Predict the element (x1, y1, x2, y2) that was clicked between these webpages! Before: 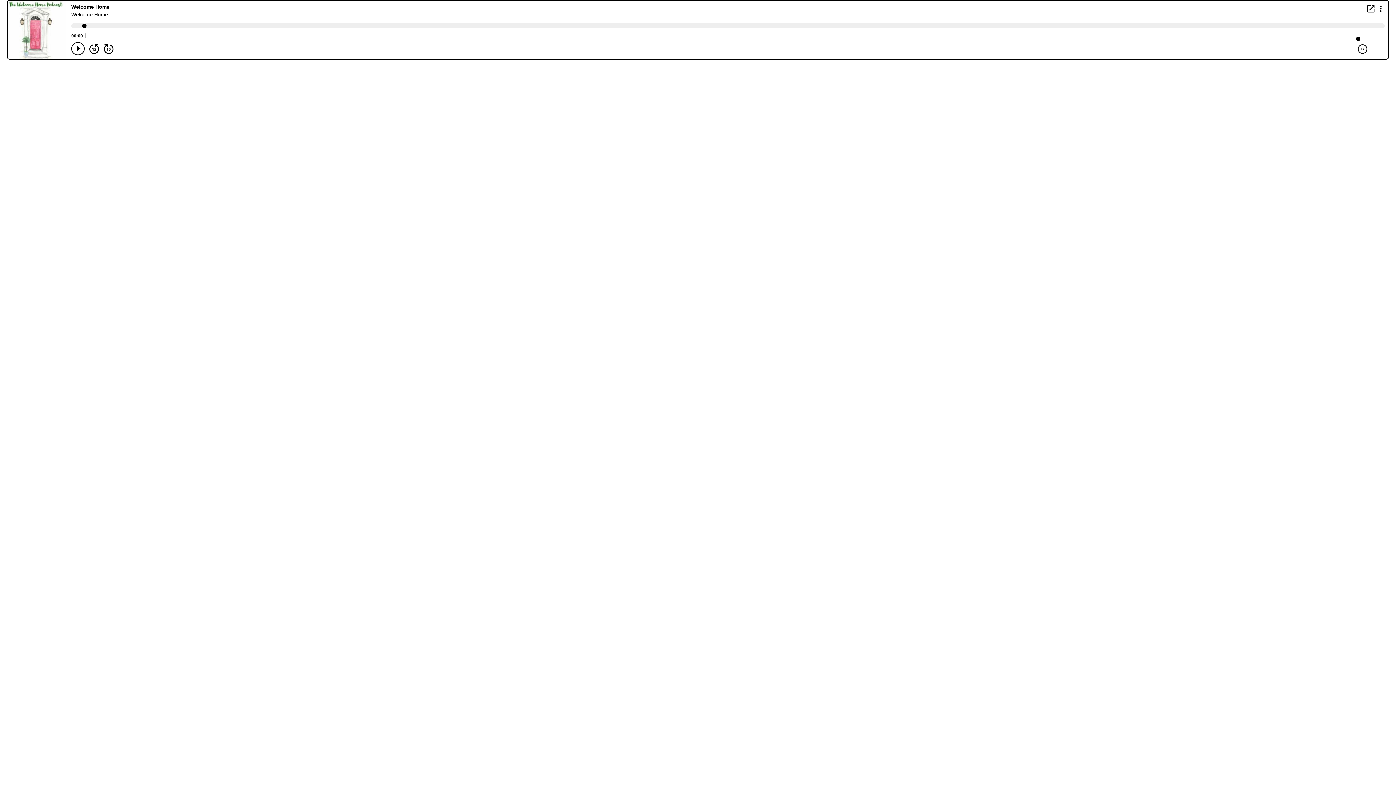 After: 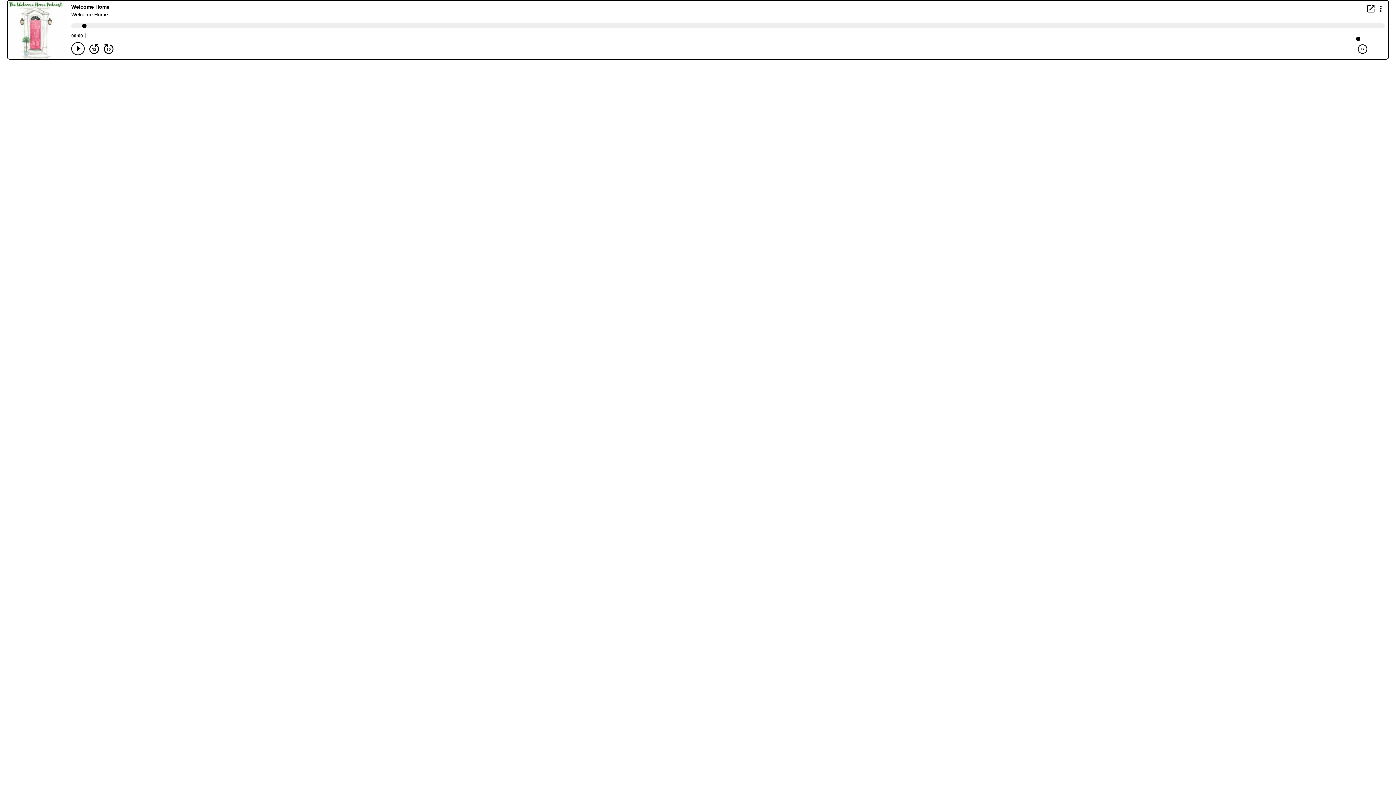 Action: bbox: (1367, 5, 1374, 12) label: Open in new window